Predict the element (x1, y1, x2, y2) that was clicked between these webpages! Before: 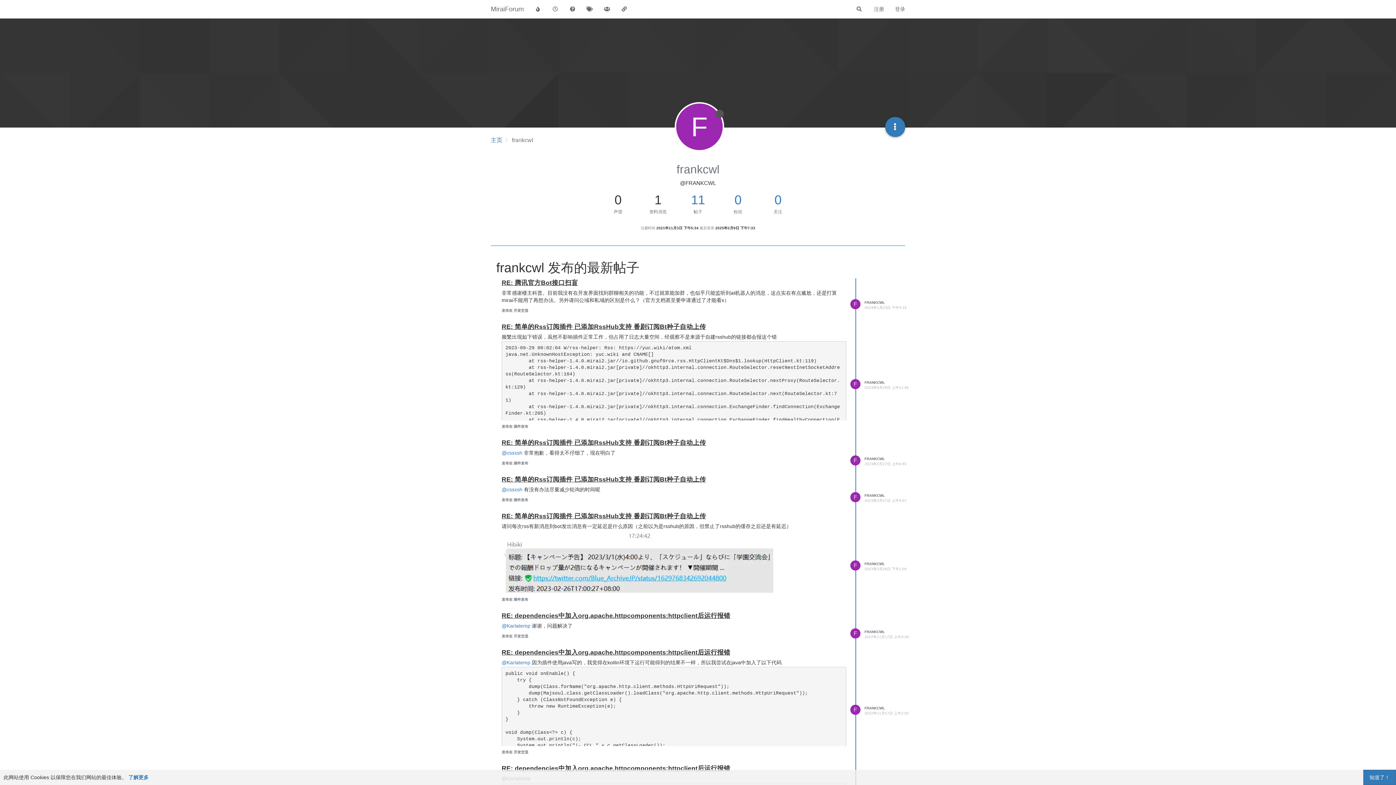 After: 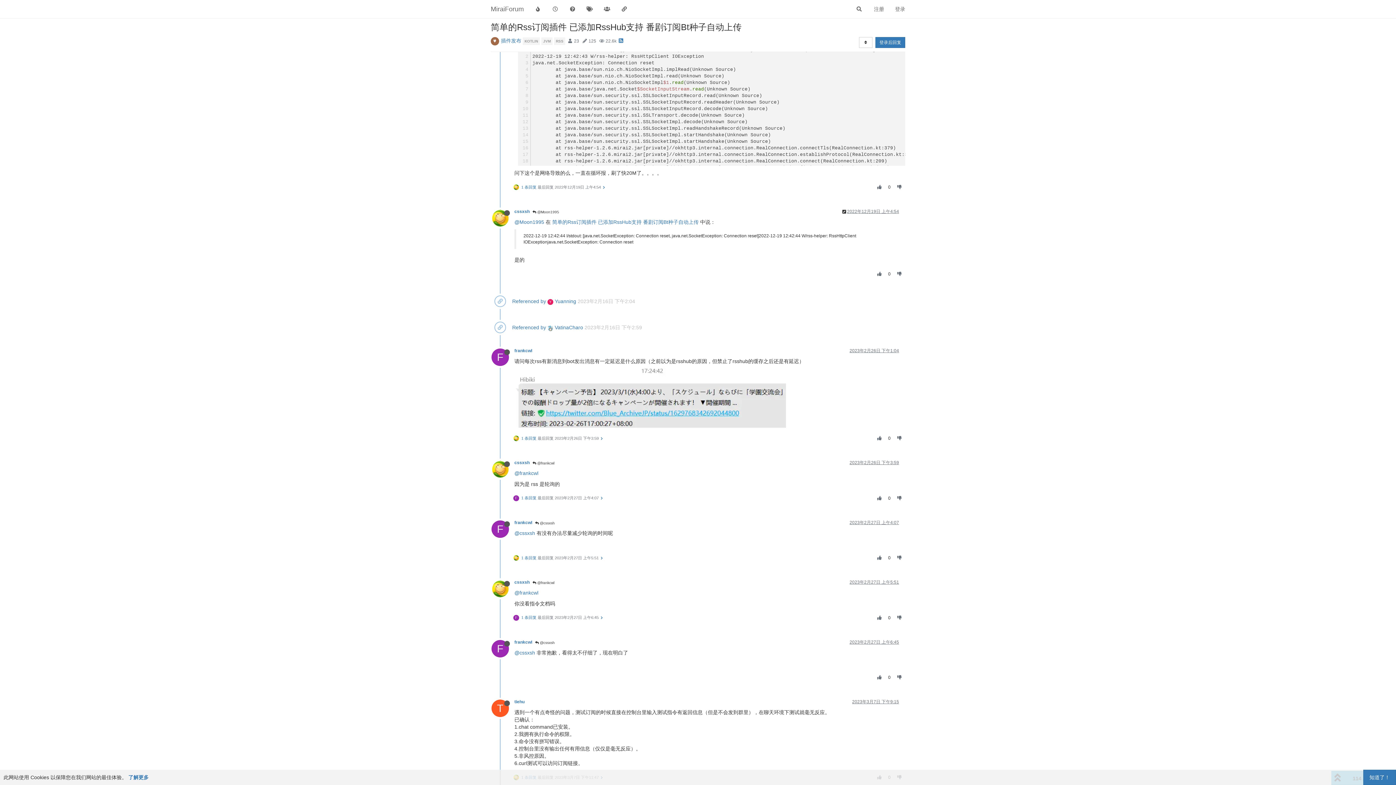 Action: bbox: (501, 512, 706, 519) label: RE: 简单的Rss订阅插件 已添加RssHub支持 番剧订阅Bt种子自动上传